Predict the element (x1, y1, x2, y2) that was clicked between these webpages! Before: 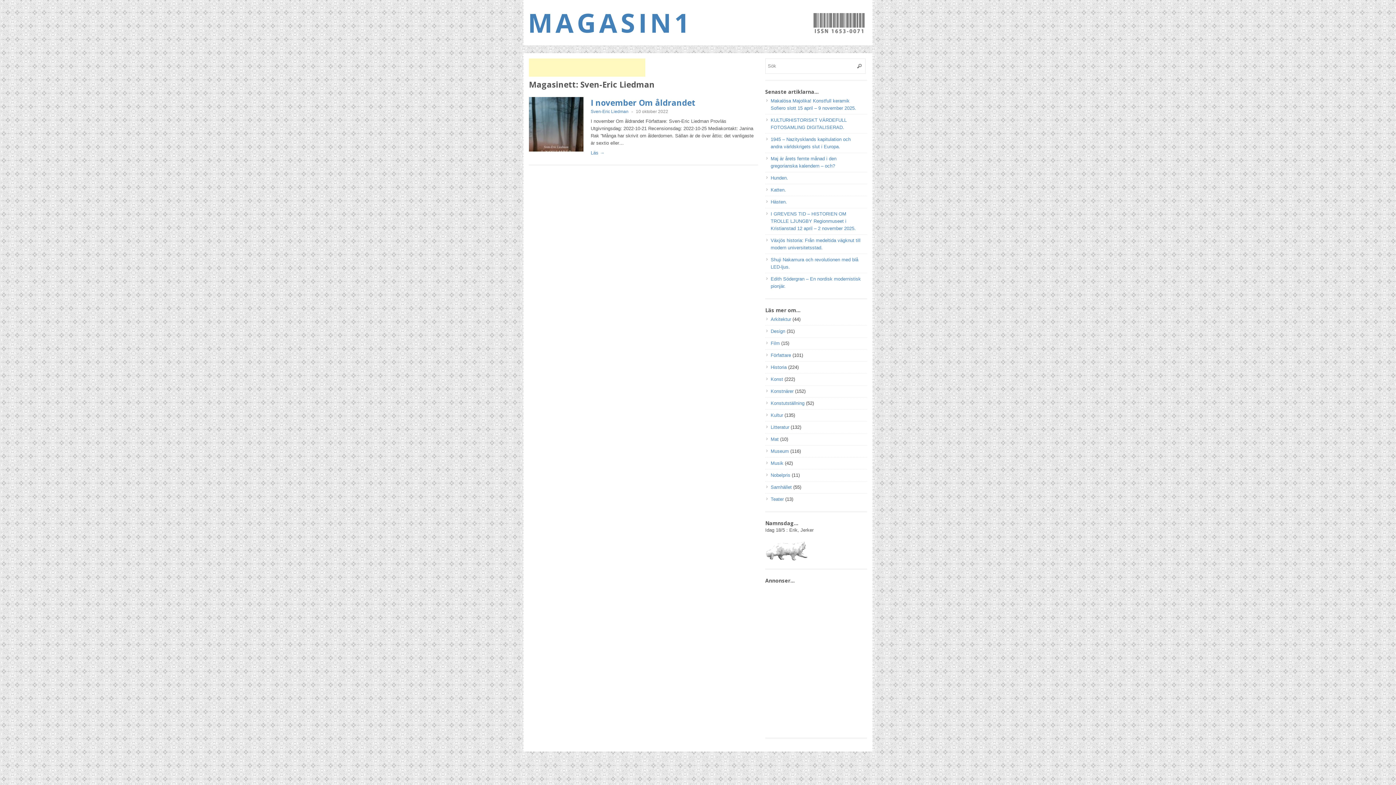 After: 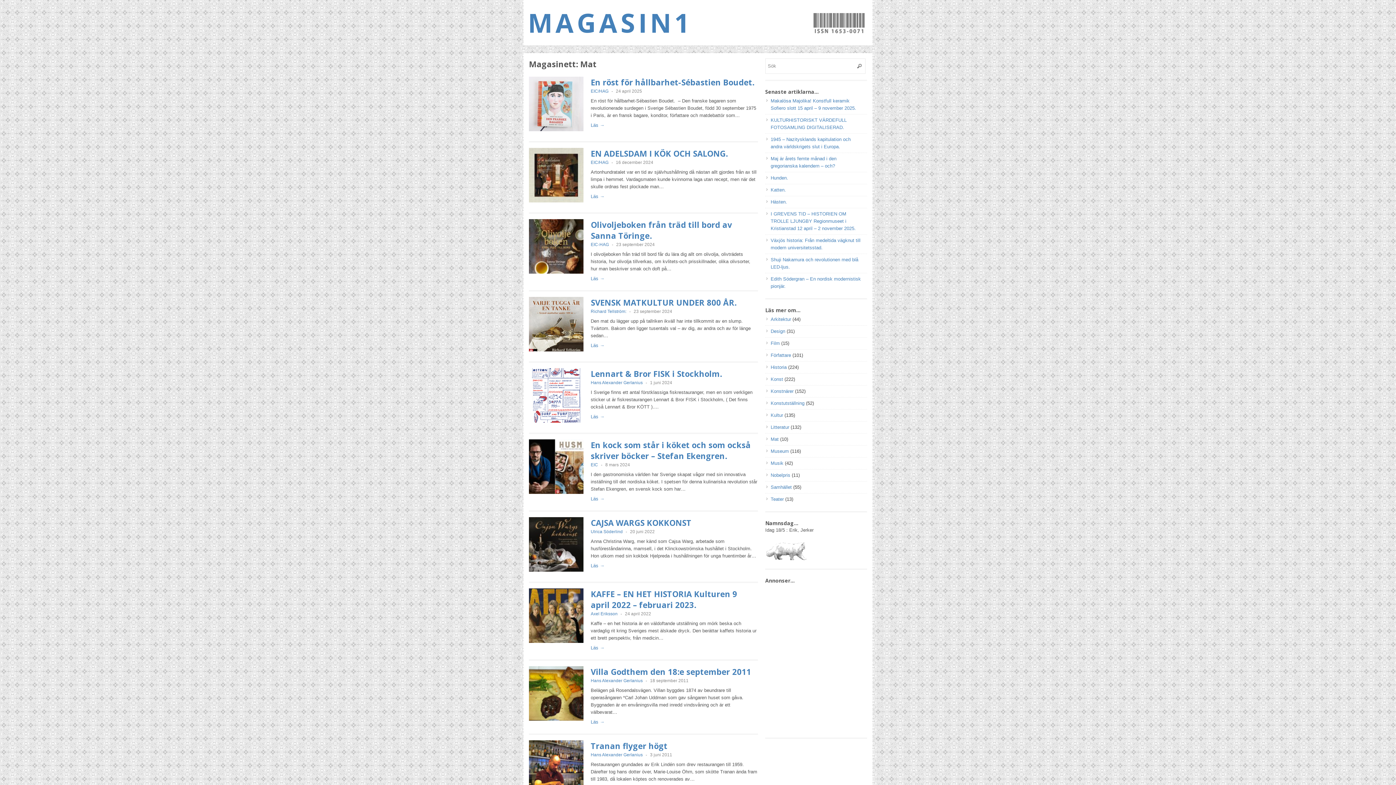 Action: bbox: (770, 436, 778, 442) label: Mat